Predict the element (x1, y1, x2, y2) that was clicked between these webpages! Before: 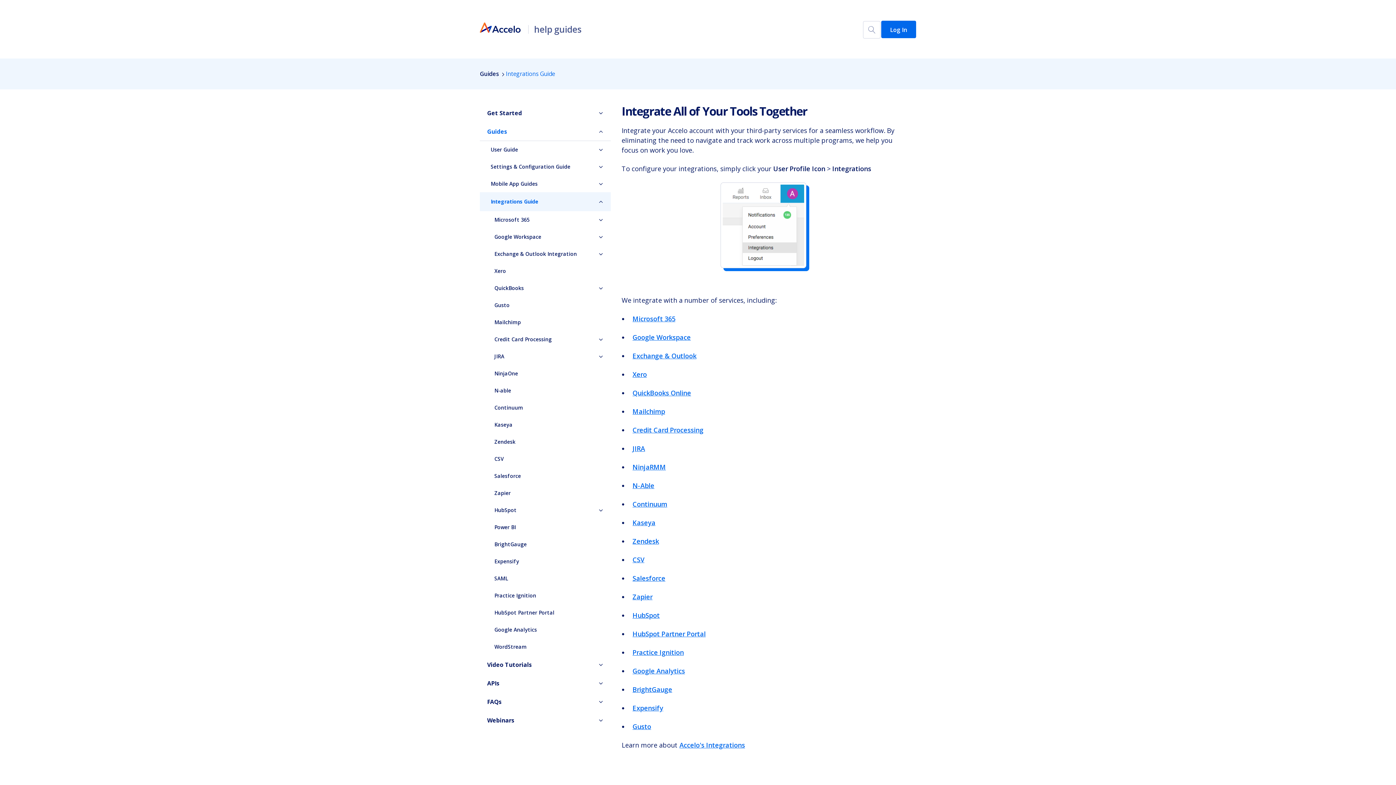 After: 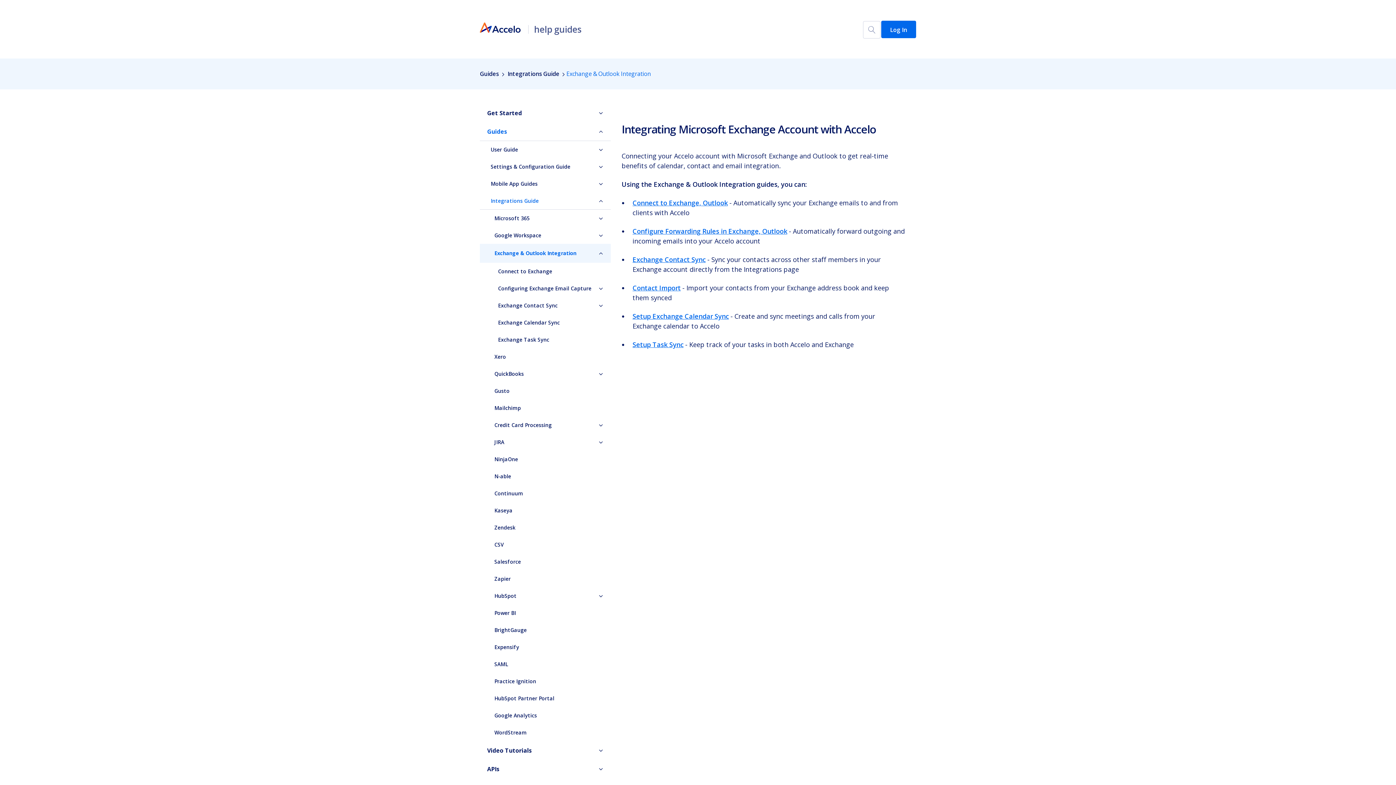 Action: label: Exchange & Outlook Integration bbox: (494, 245, 610, 262)